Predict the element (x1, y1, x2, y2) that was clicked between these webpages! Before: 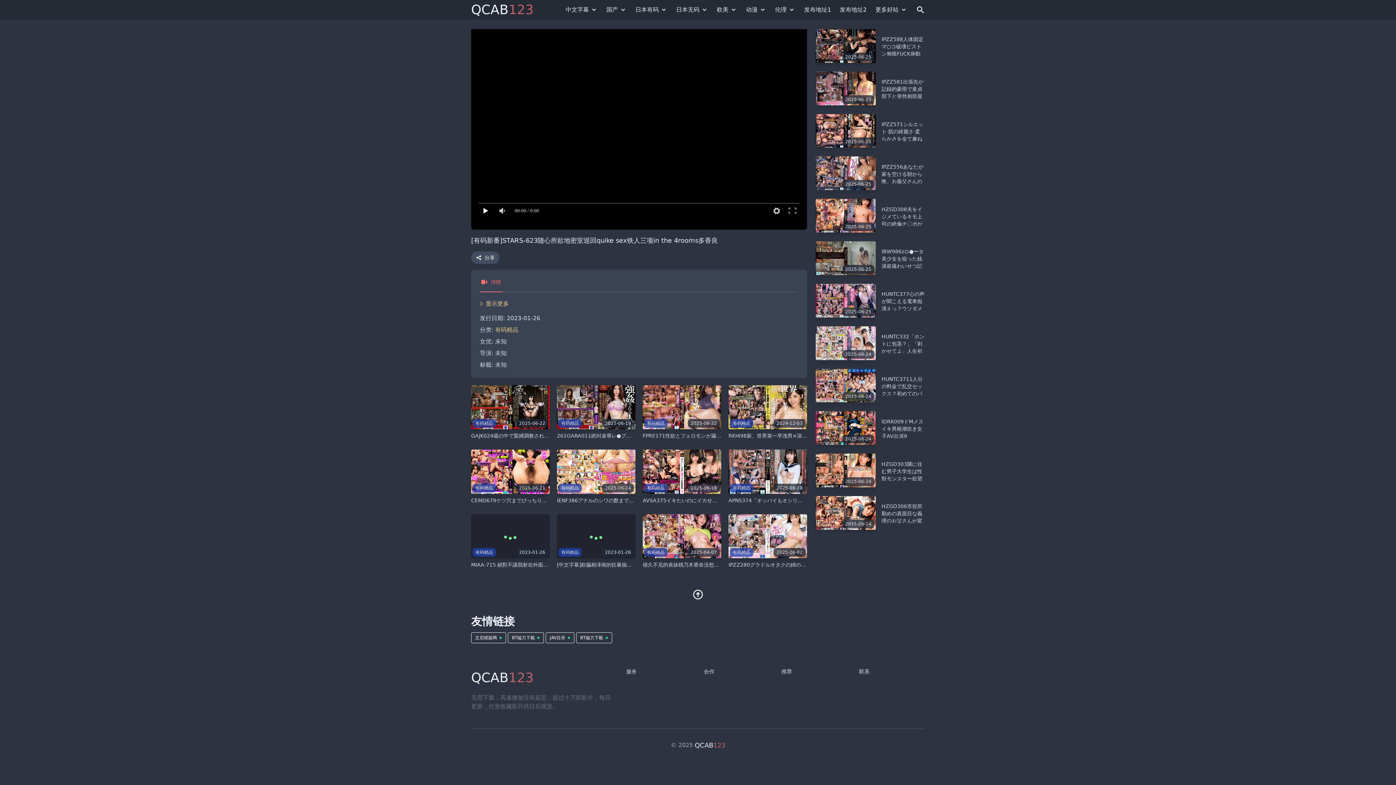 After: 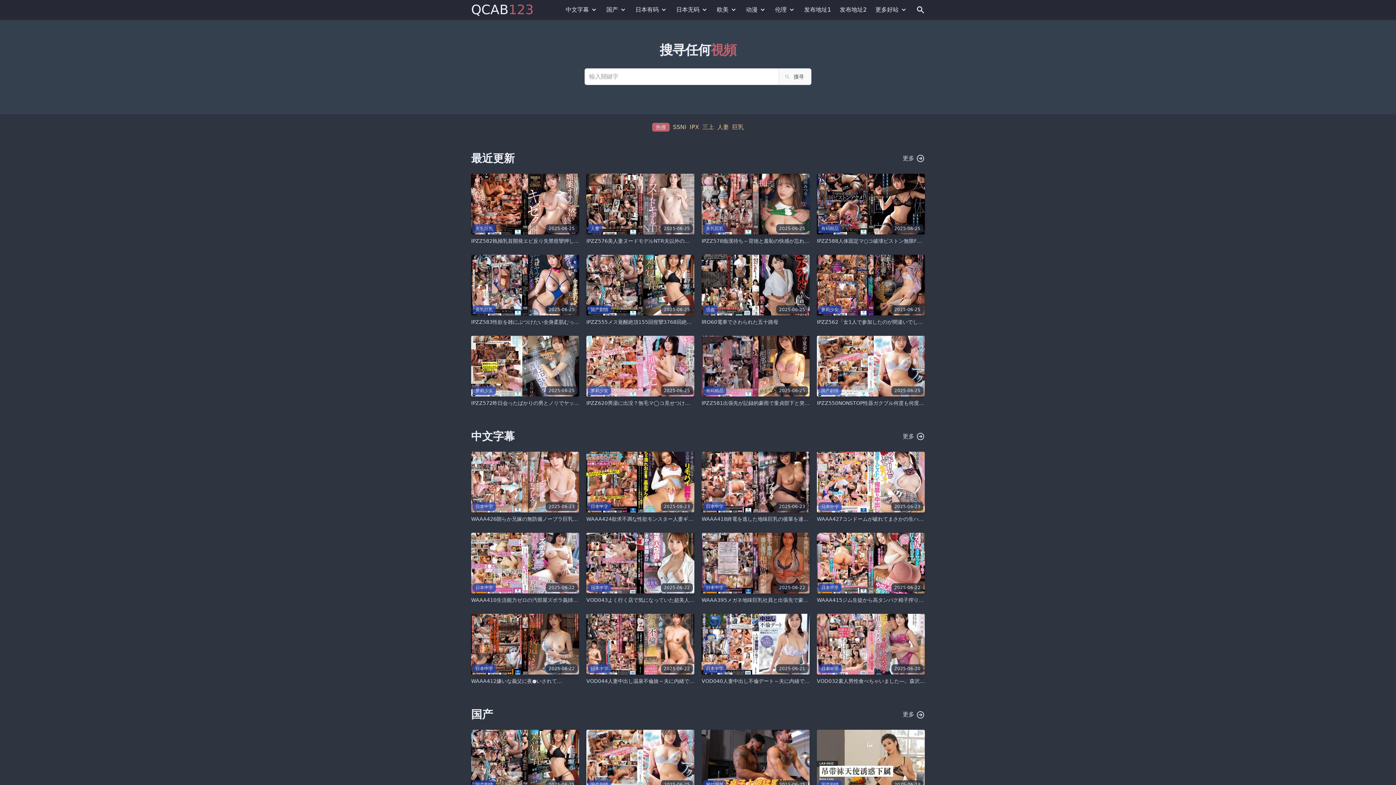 Action: bbox: (471, 2, 533, 17) label: QCAB123